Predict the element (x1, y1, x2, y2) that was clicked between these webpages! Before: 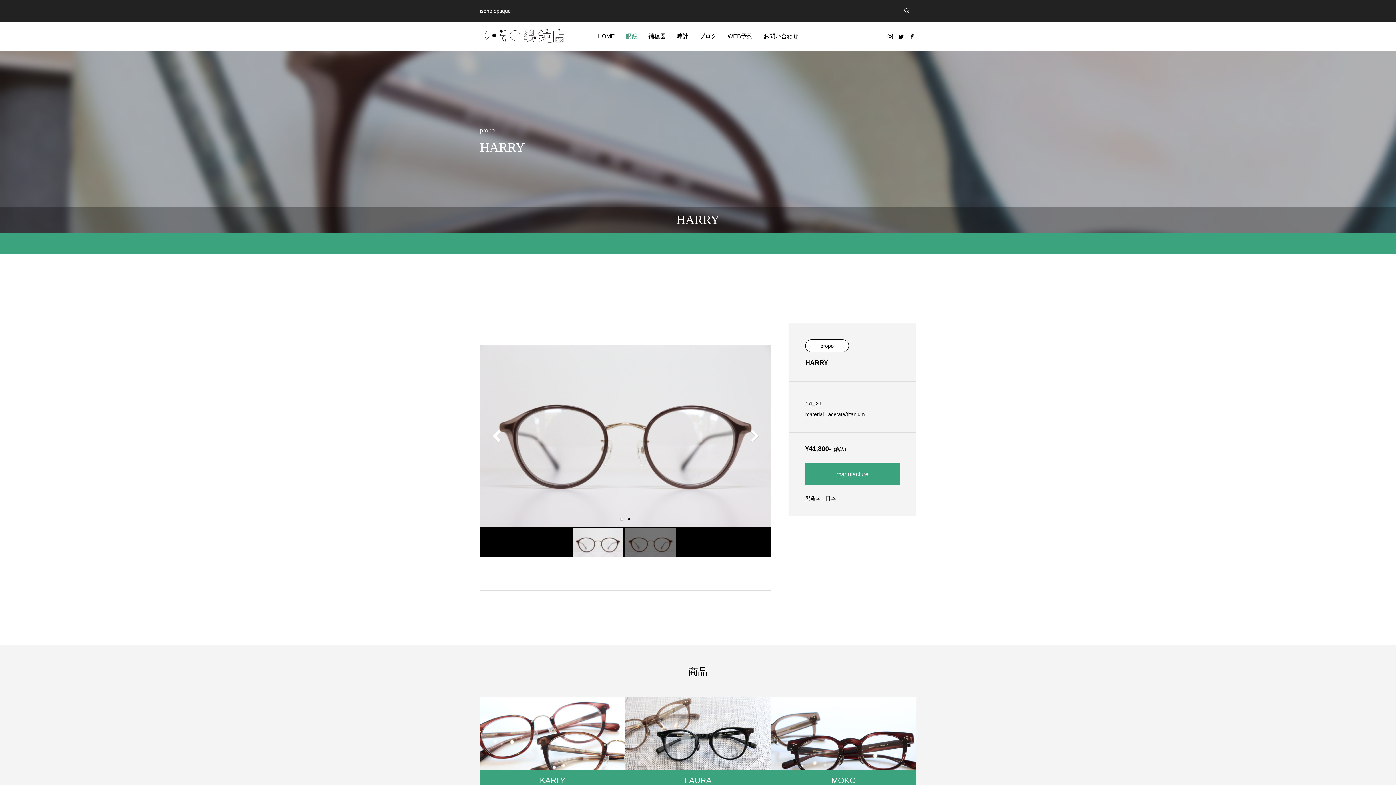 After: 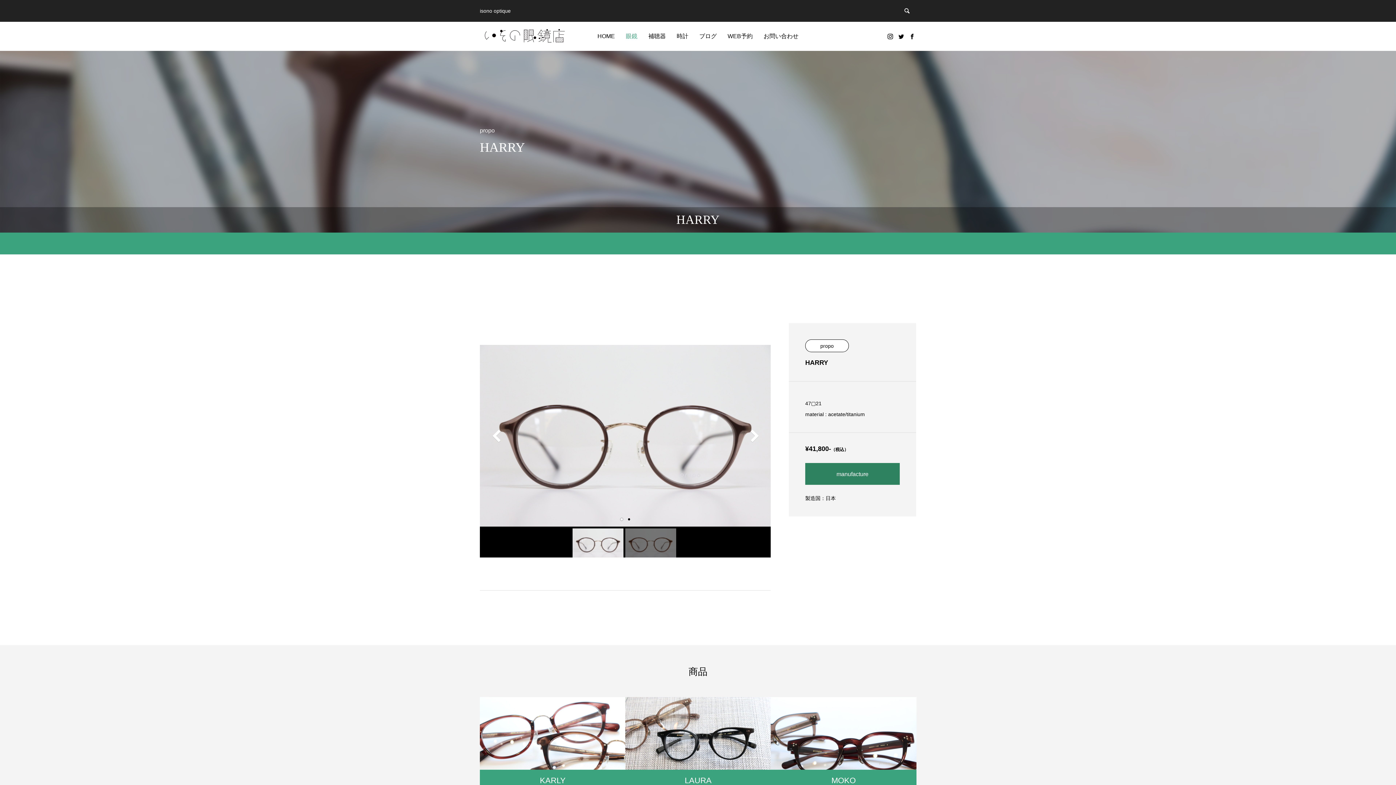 Action: bbox: (805, 463, 900, 485) label: manufacture